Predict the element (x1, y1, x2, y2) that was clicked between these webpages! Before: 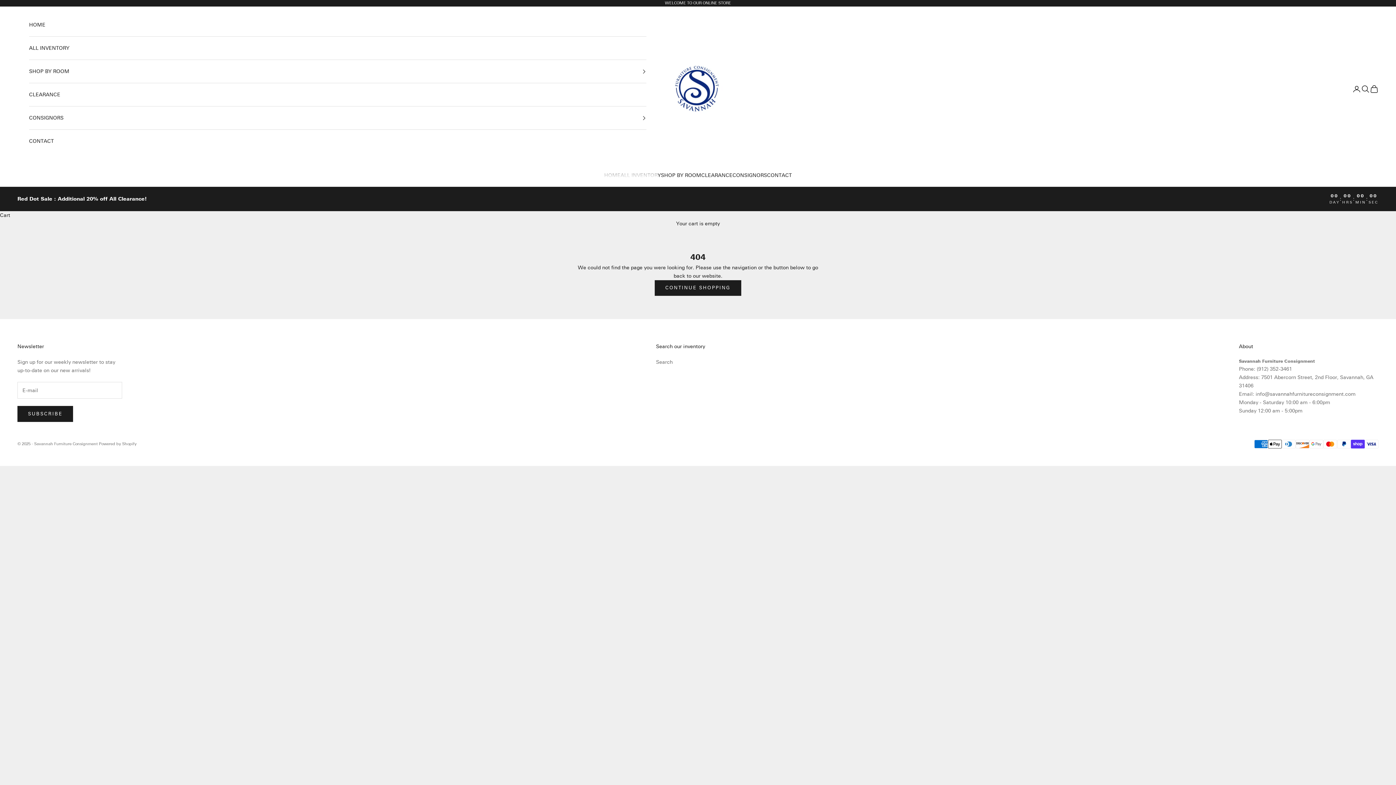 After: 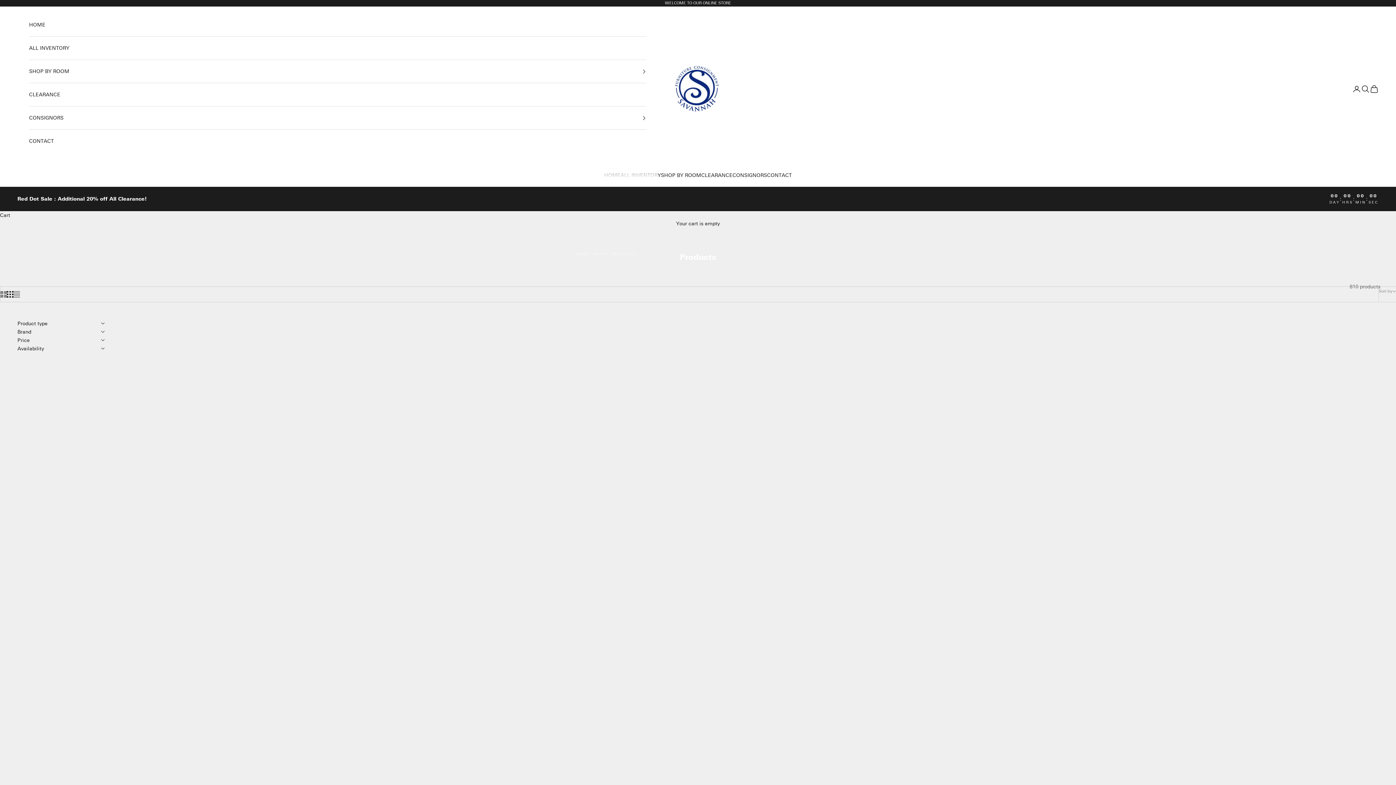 Action: bbox: (654, 280, 741, 296) label: CONTINUE SHOPPING